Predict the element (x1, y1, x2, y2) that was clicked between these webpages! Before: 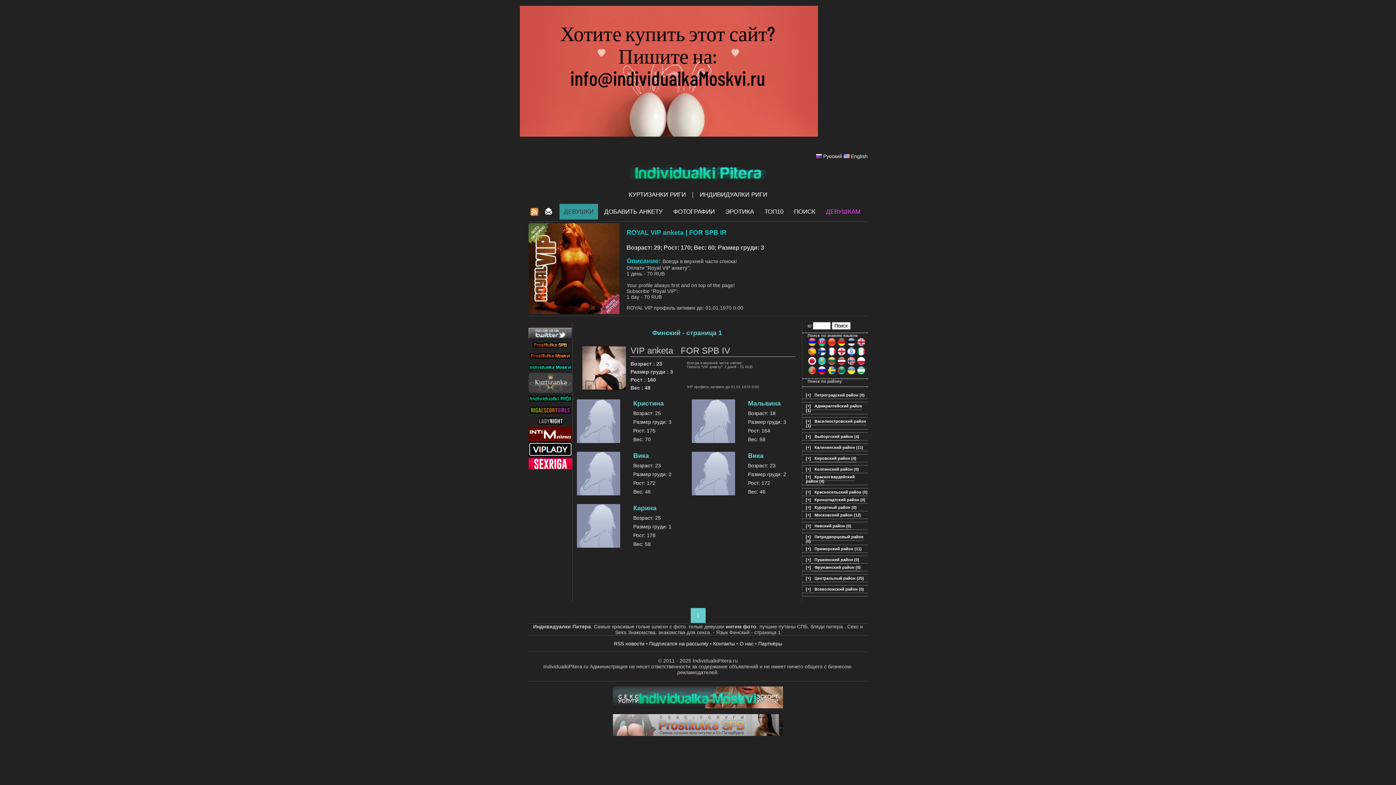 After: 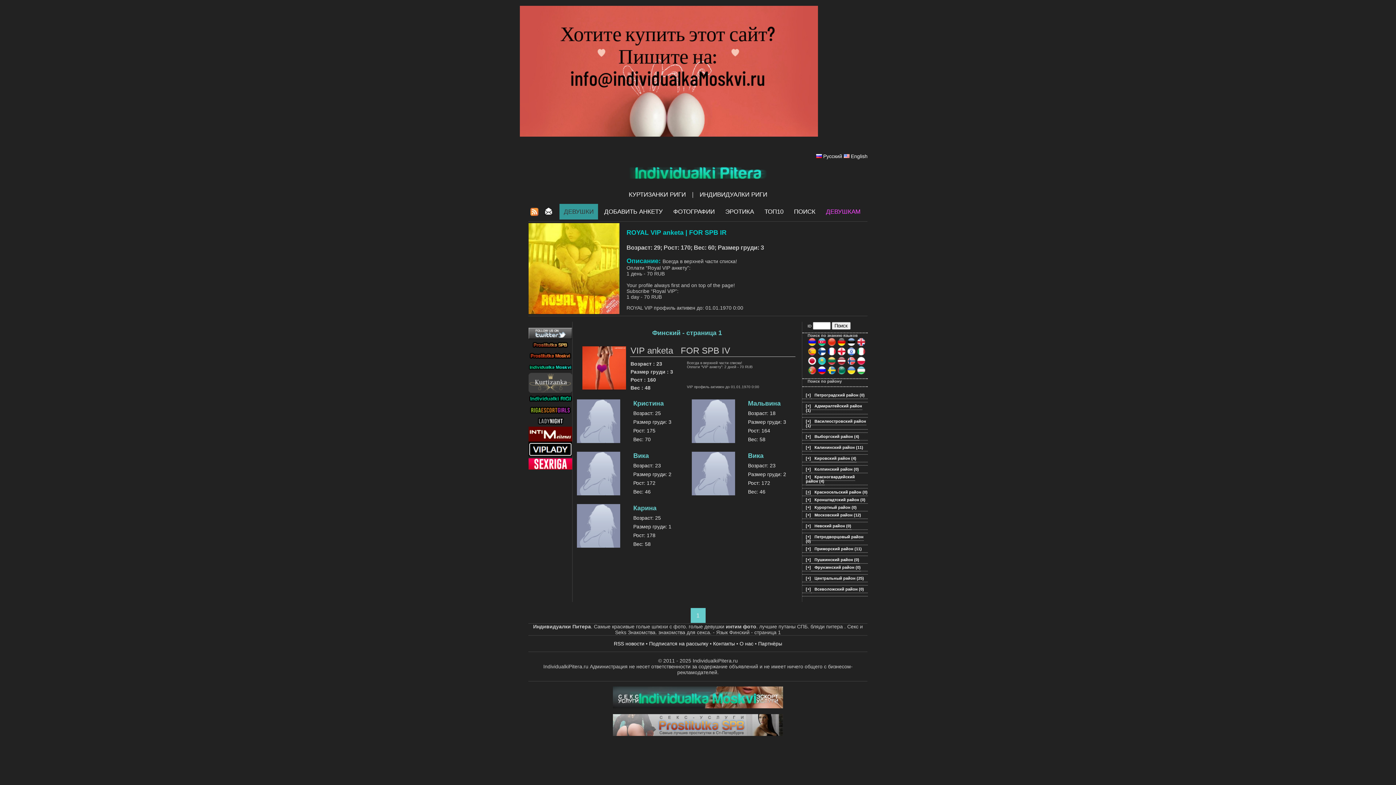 Action: bbox: (806, 490, 811, 494) label: [+]